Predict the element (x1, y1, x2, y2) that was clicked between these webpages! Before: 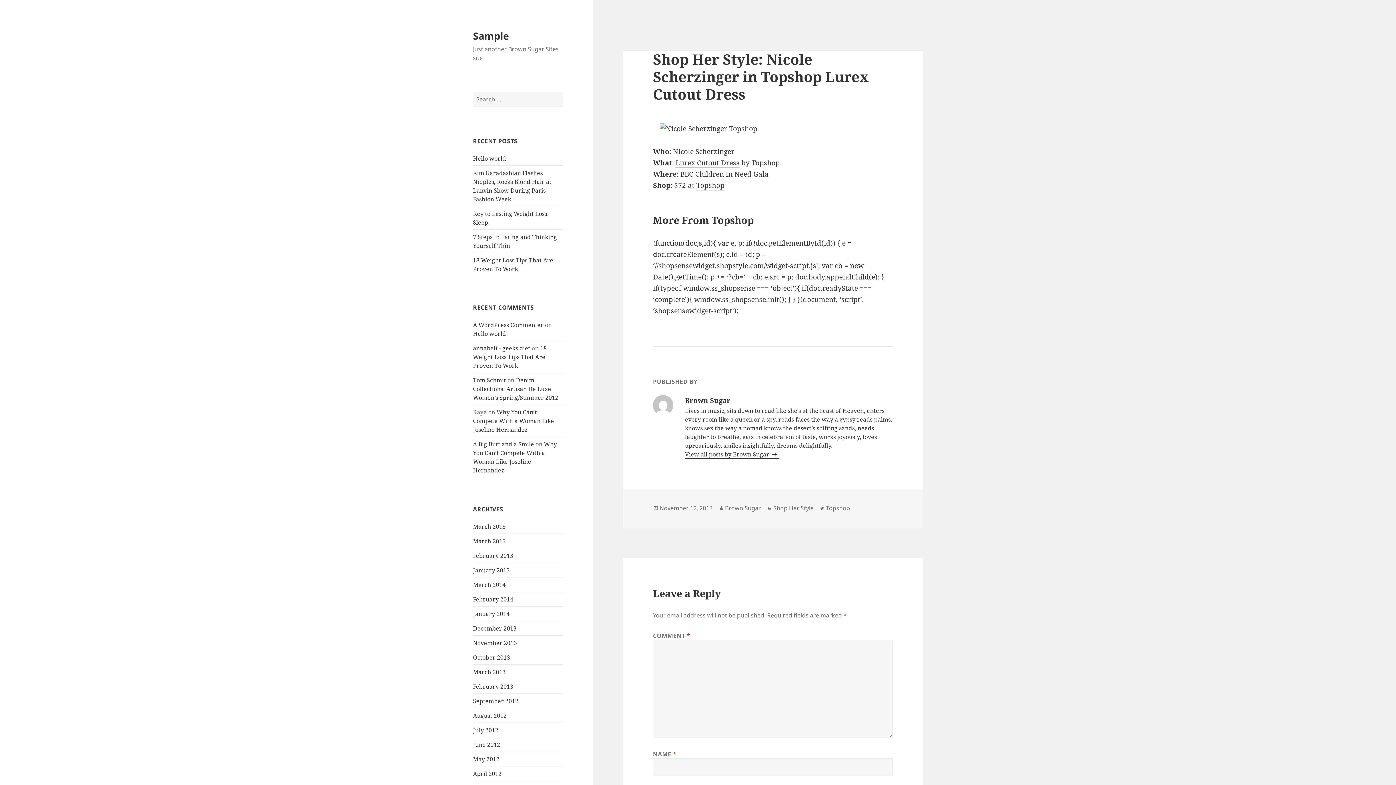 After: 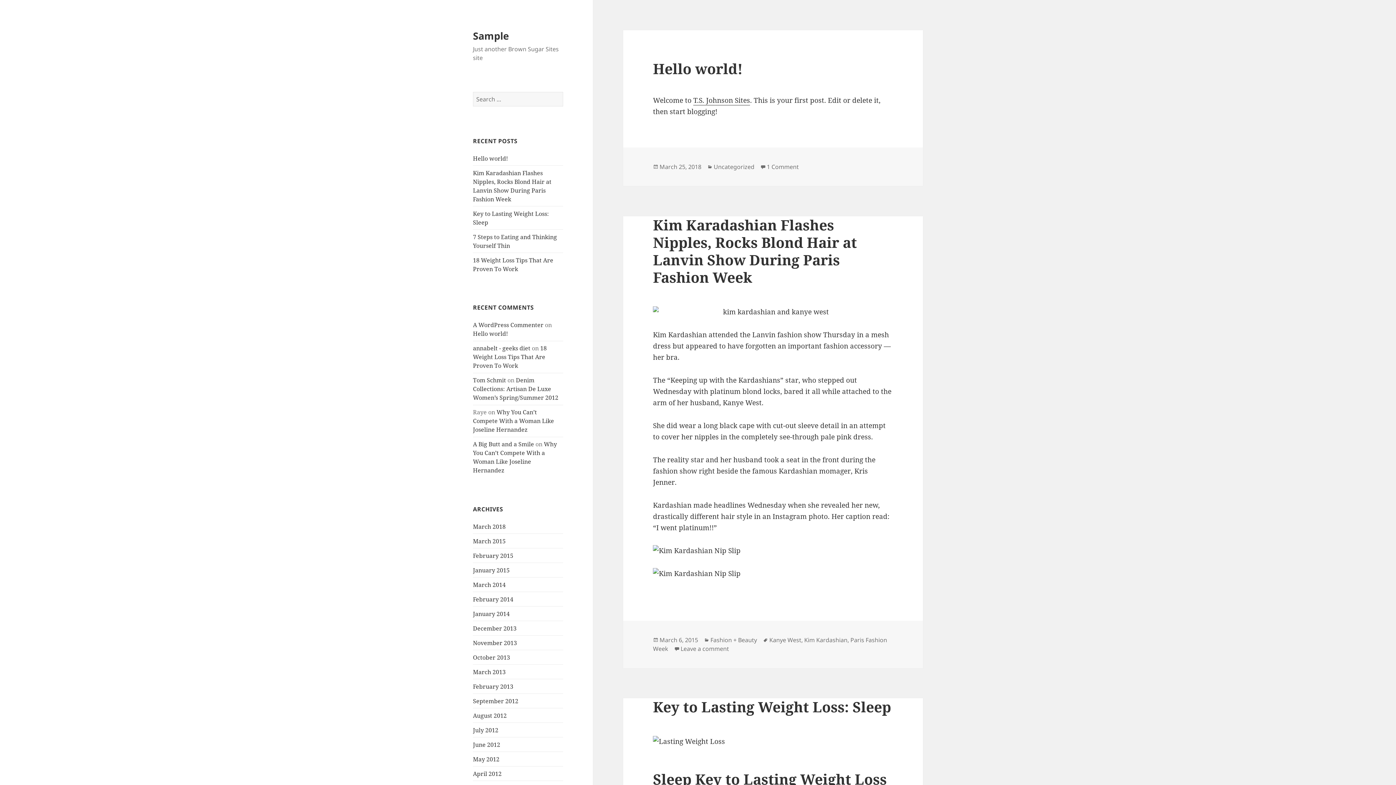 Action: label: April 2012 bbox: (473, 770, 501, 778)